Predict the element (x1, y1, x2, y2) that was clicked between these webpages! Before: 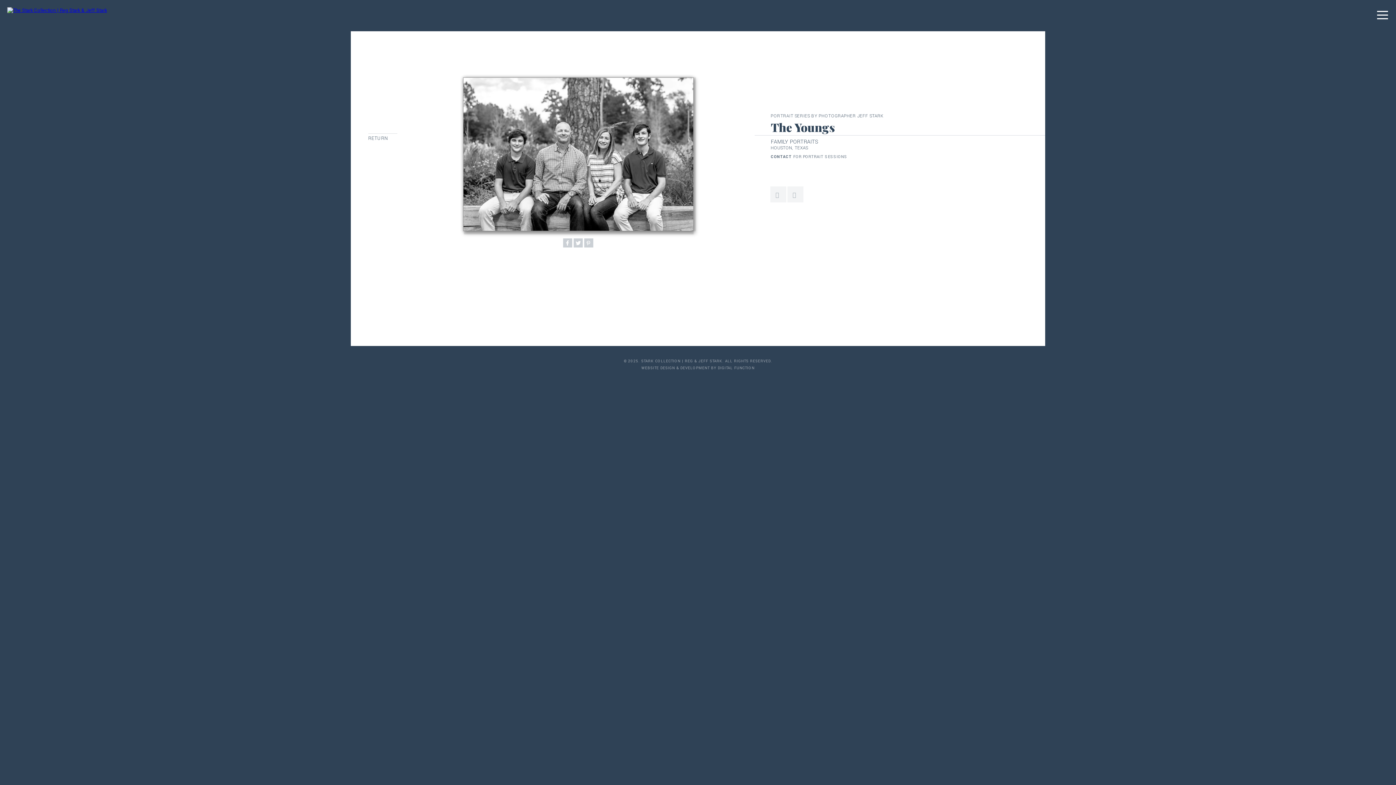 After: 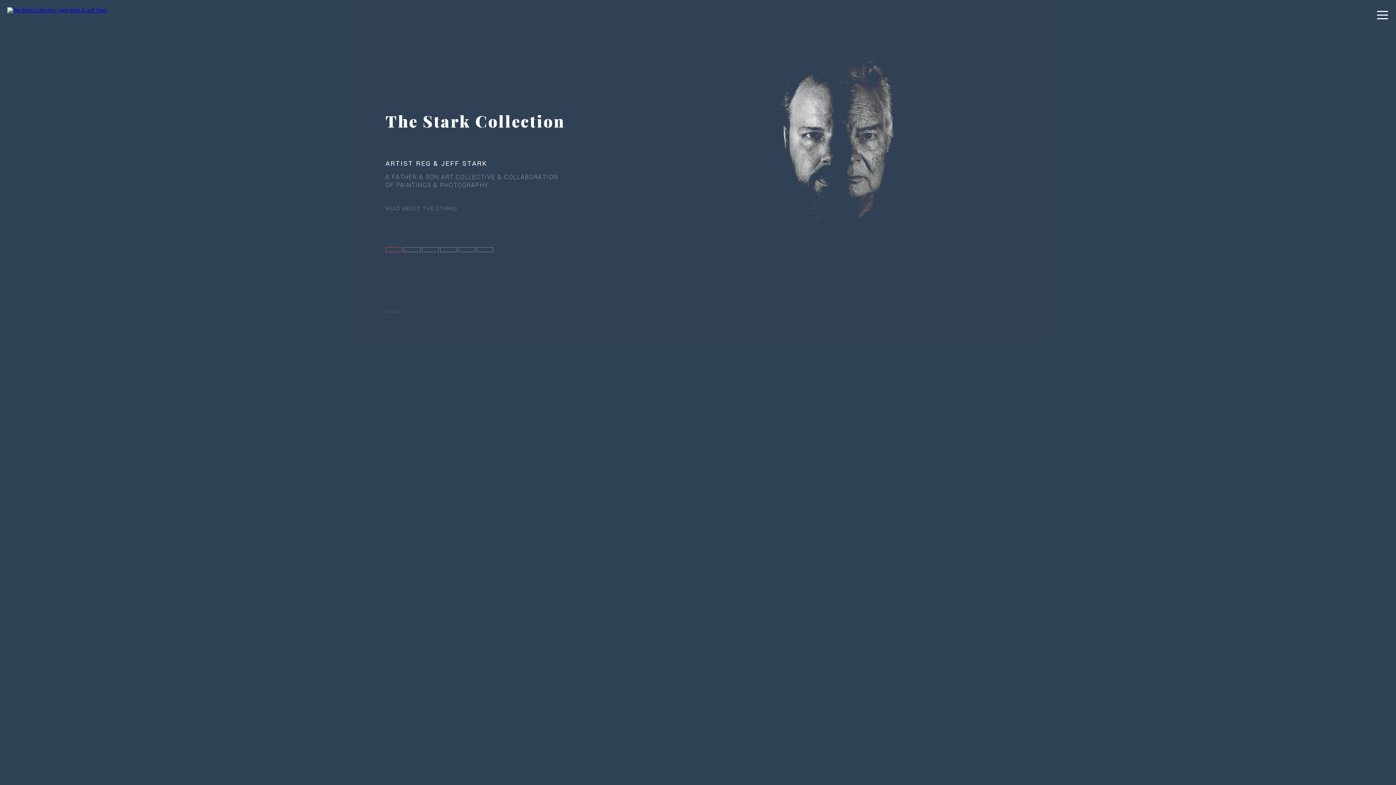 Action: bbox: (7, 7, 106, 13)